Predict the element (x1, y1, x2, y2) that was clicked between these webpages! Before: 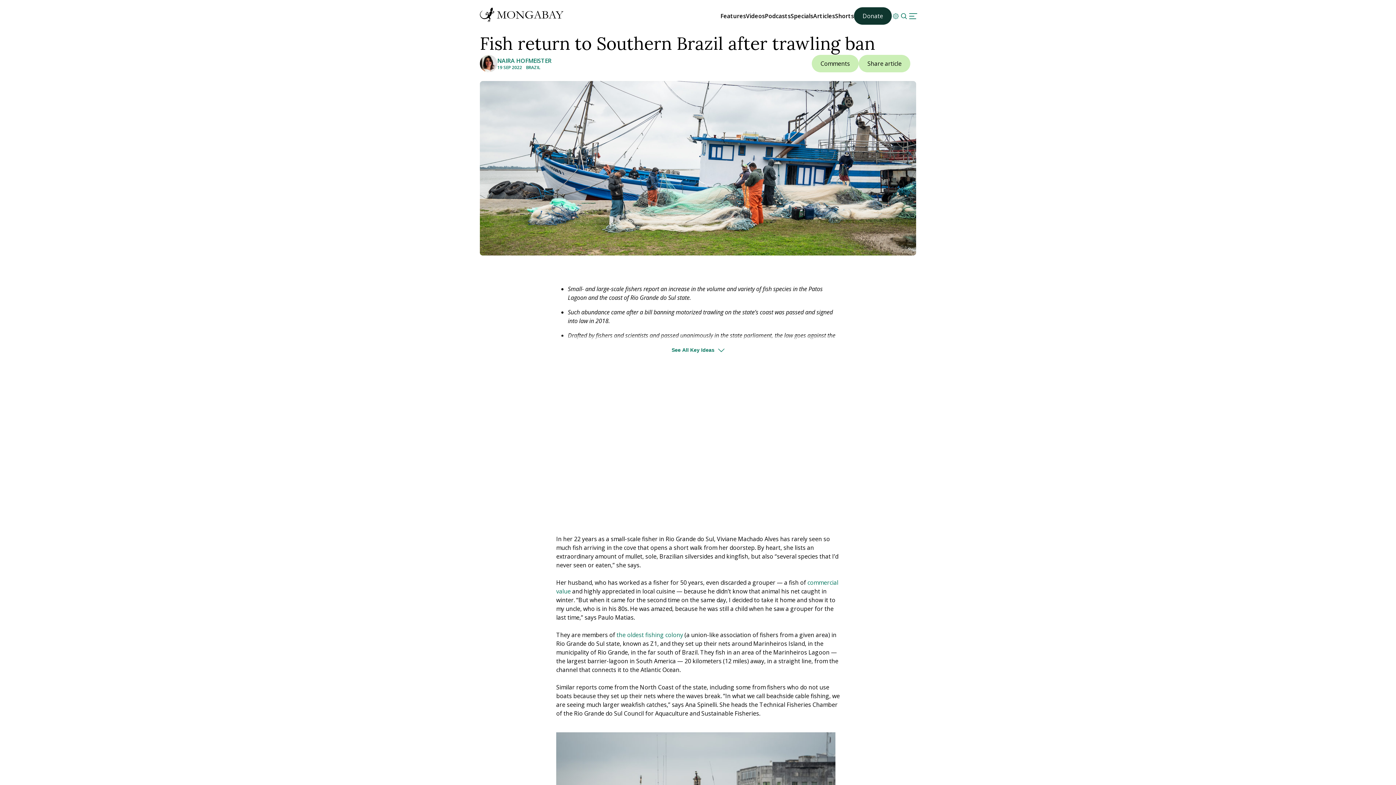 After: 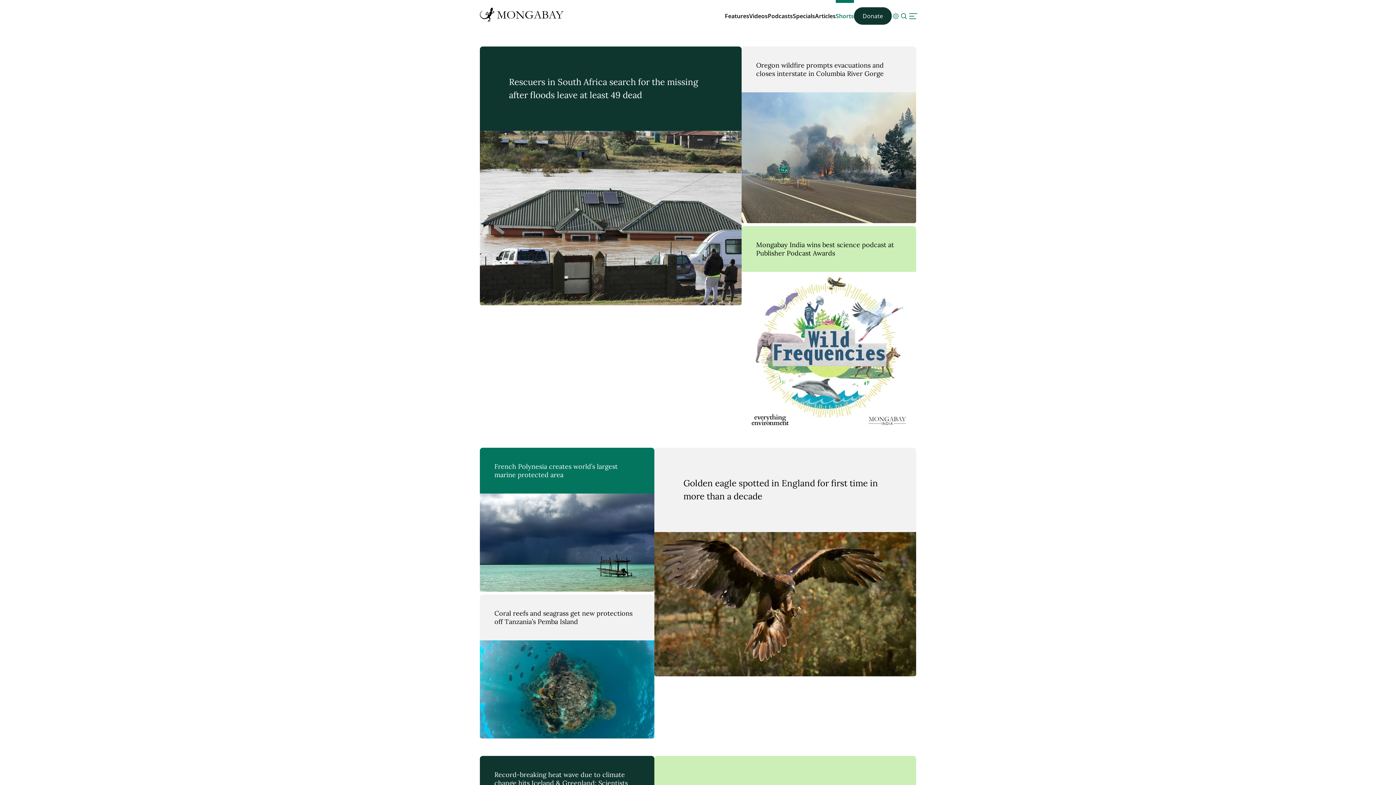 Action: label: Shorts bbox: (835, 12, 854, 20)